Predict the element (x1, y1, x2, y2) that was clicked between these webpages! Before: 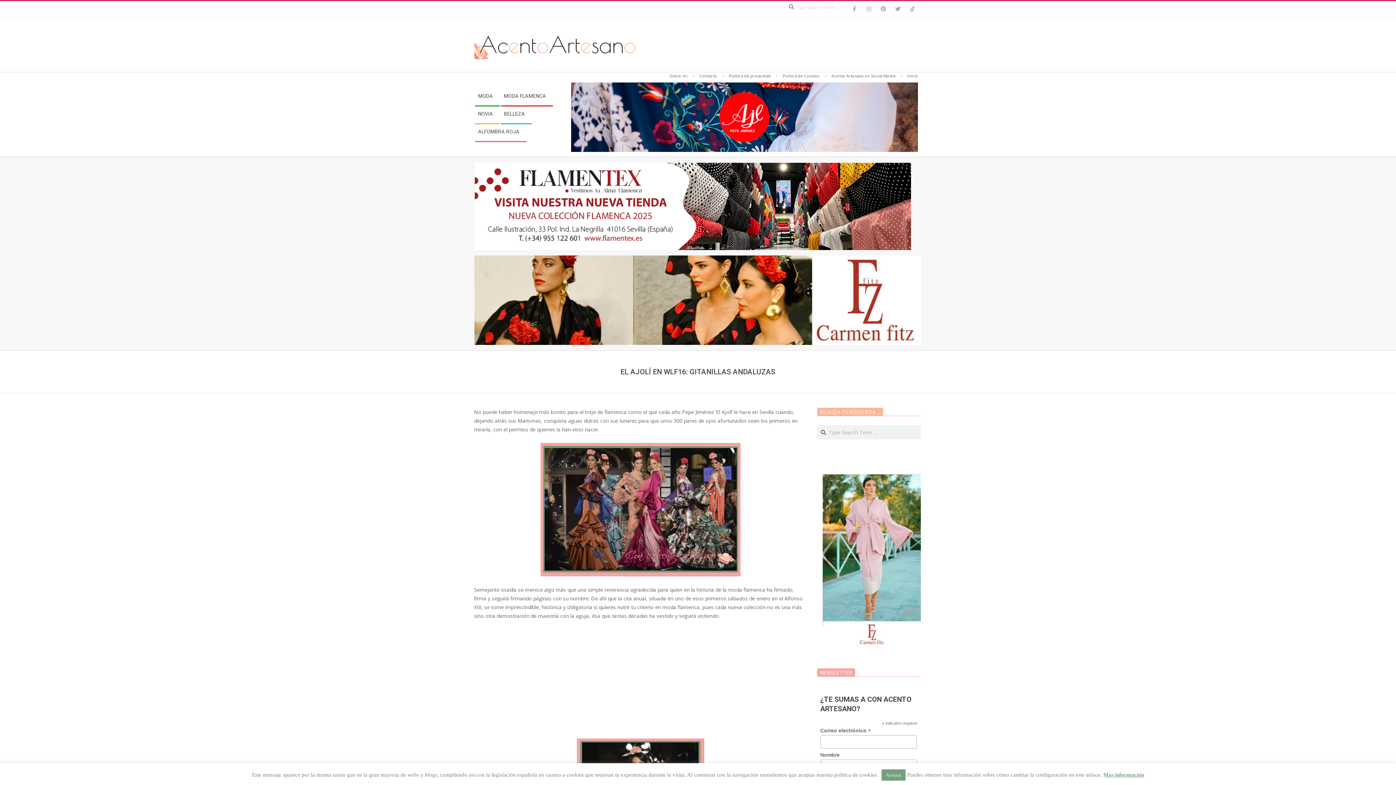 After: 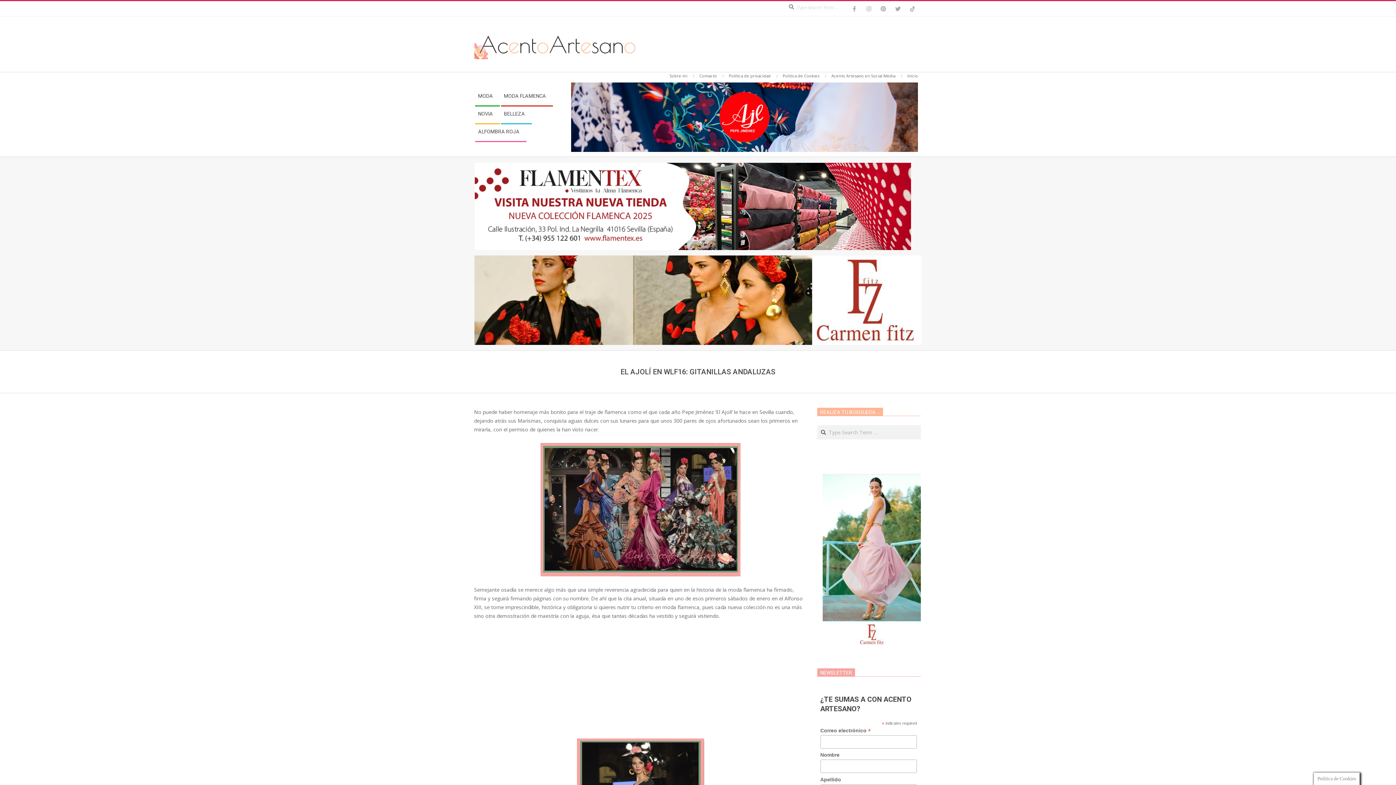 Action: bbox: (881, 769, 905, 781) label: Aceptar